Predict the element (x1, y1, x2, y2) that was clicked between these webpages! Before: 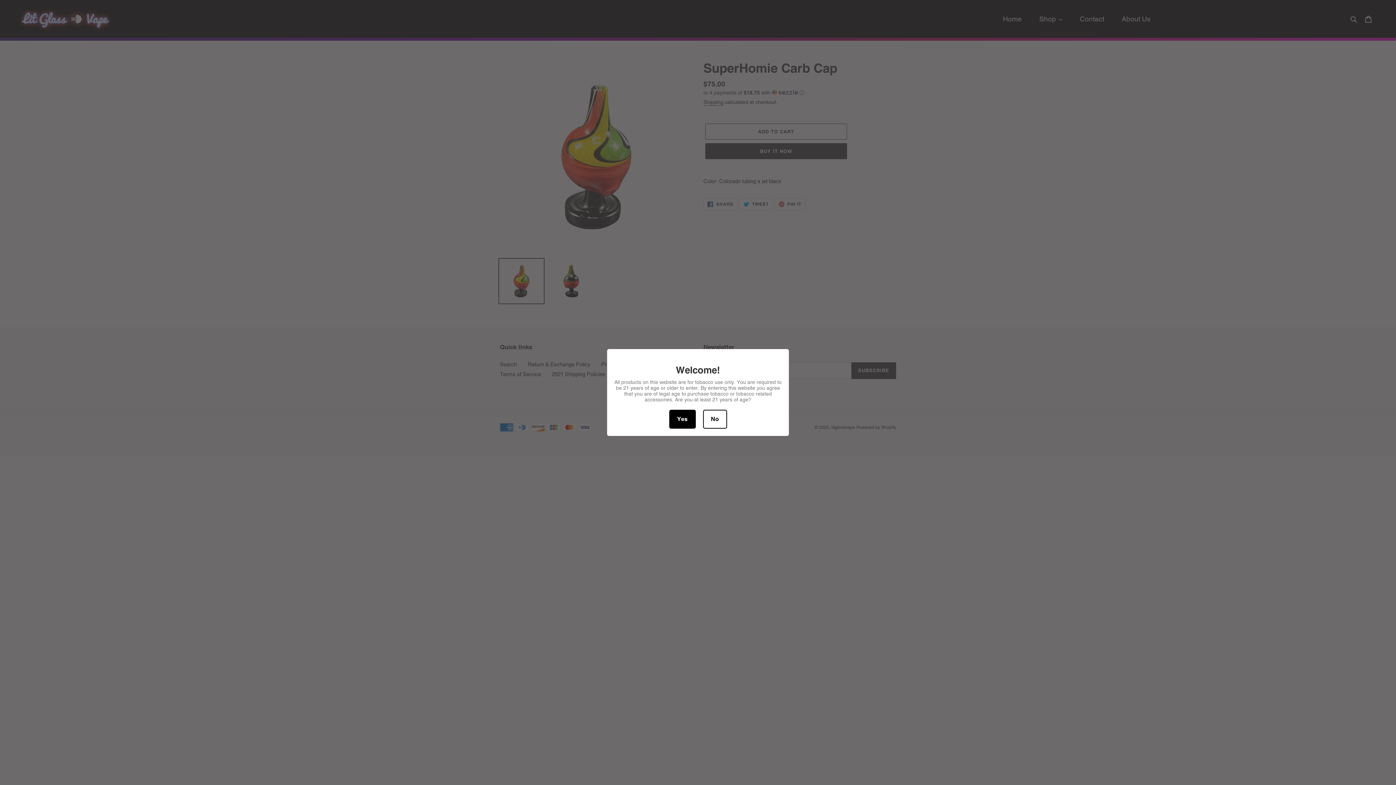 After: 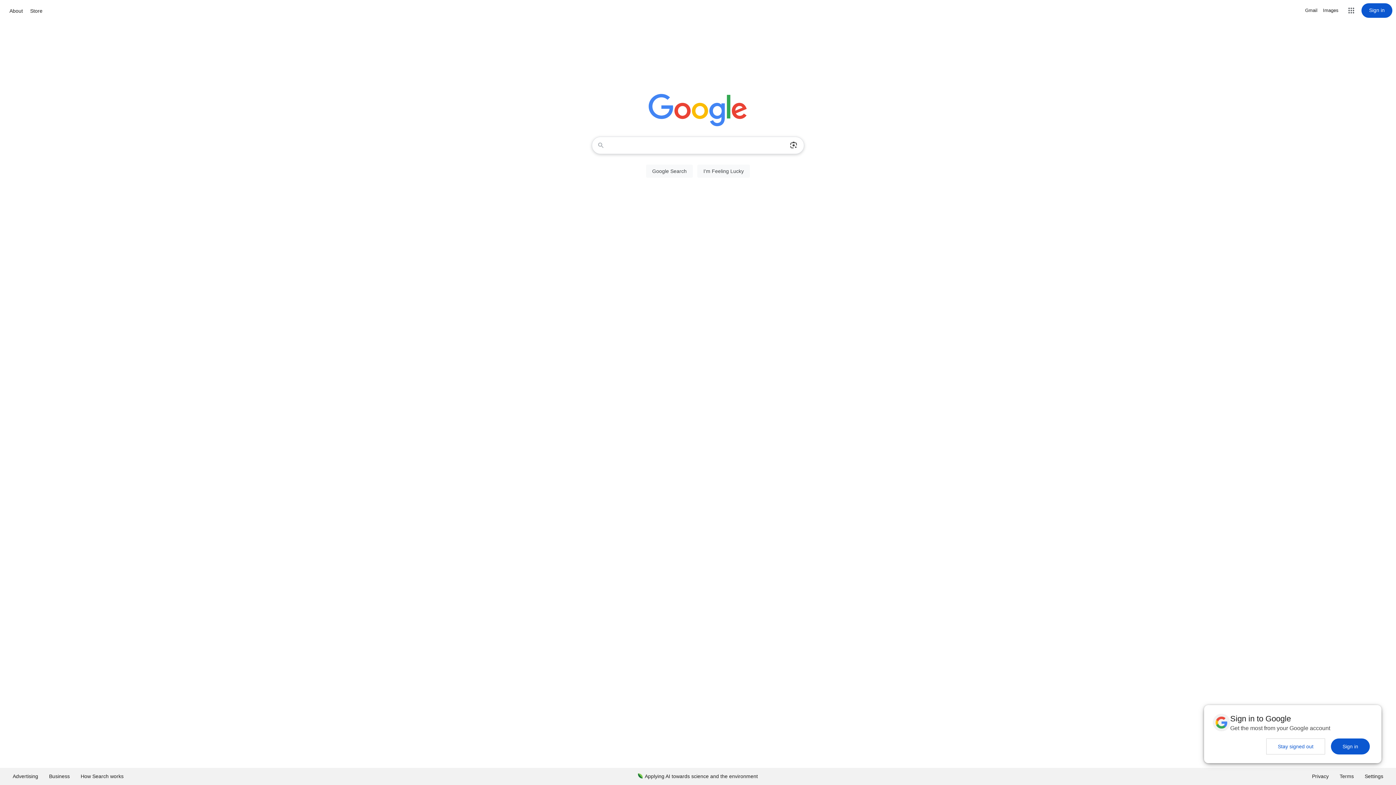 Action: label: No bbox: (703, 410, 727, 428)